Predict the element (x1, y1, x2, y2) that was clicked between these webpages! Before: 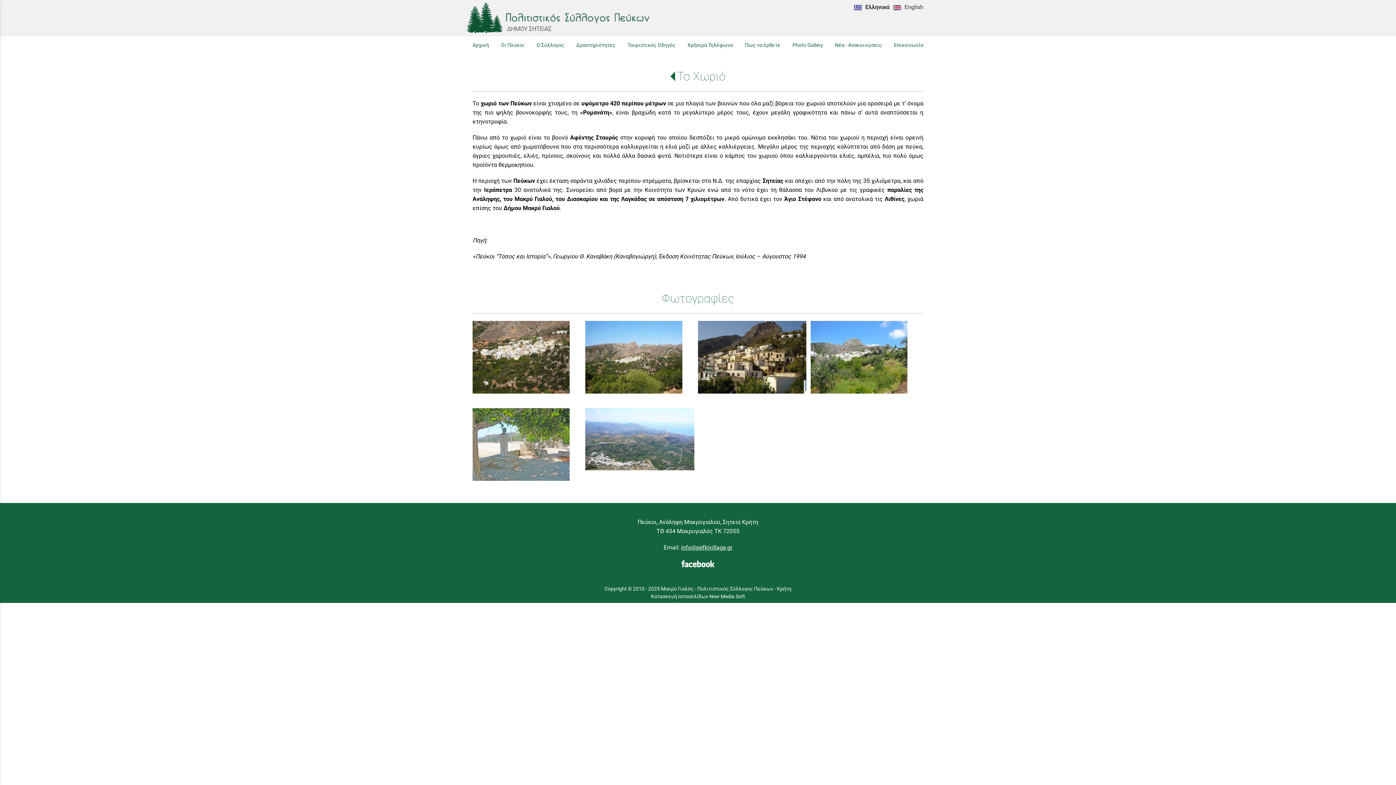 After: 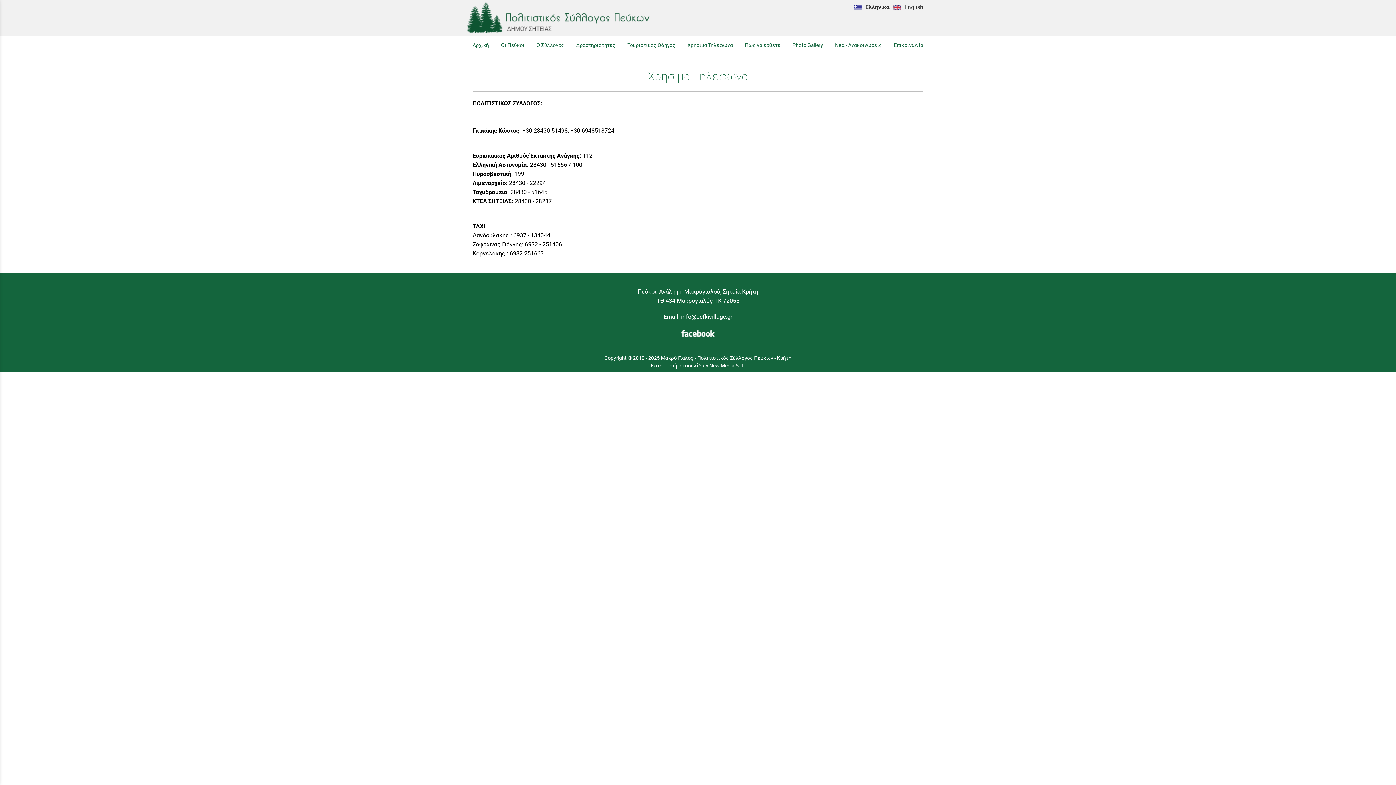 Action: label: Χρήσιμα Τηλέφωνα bbox: (682, 36, 738, 54)